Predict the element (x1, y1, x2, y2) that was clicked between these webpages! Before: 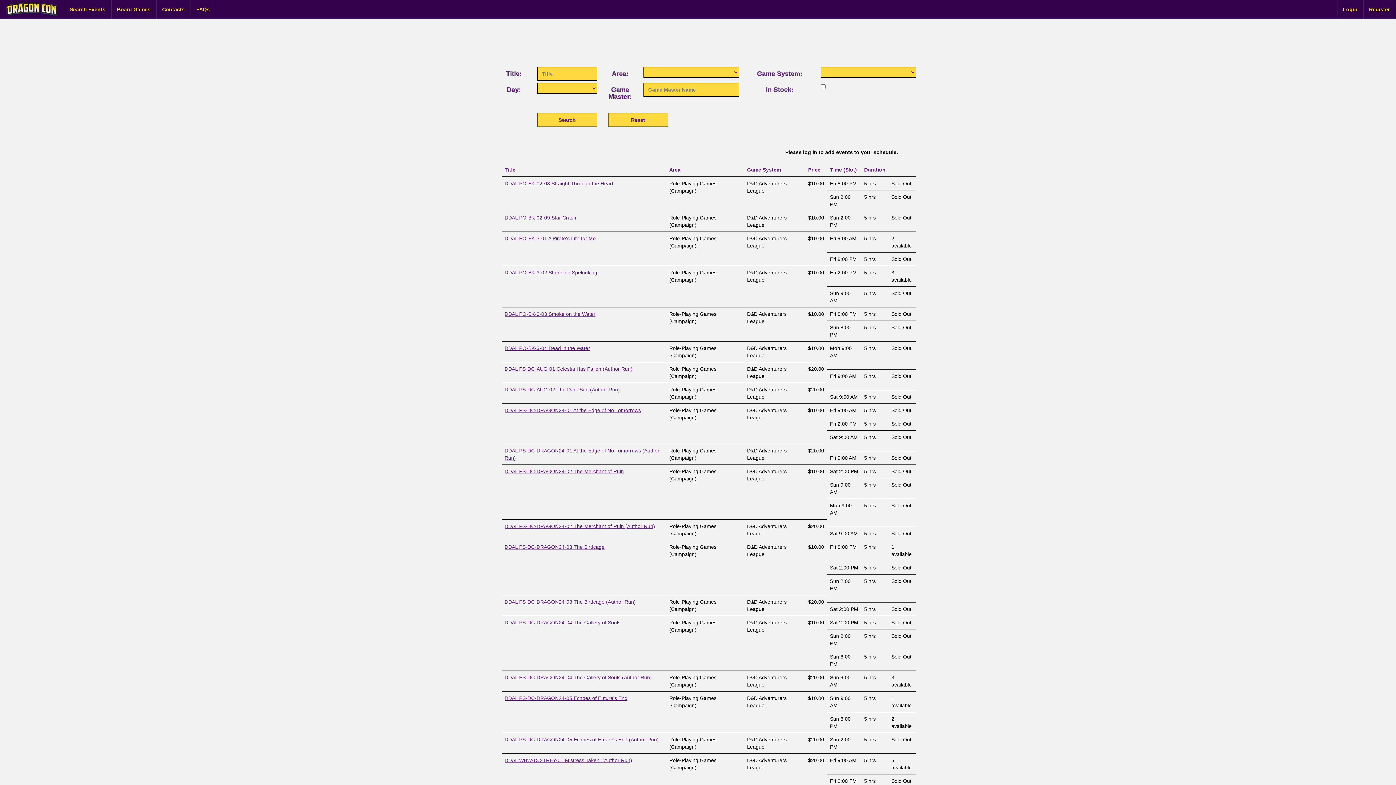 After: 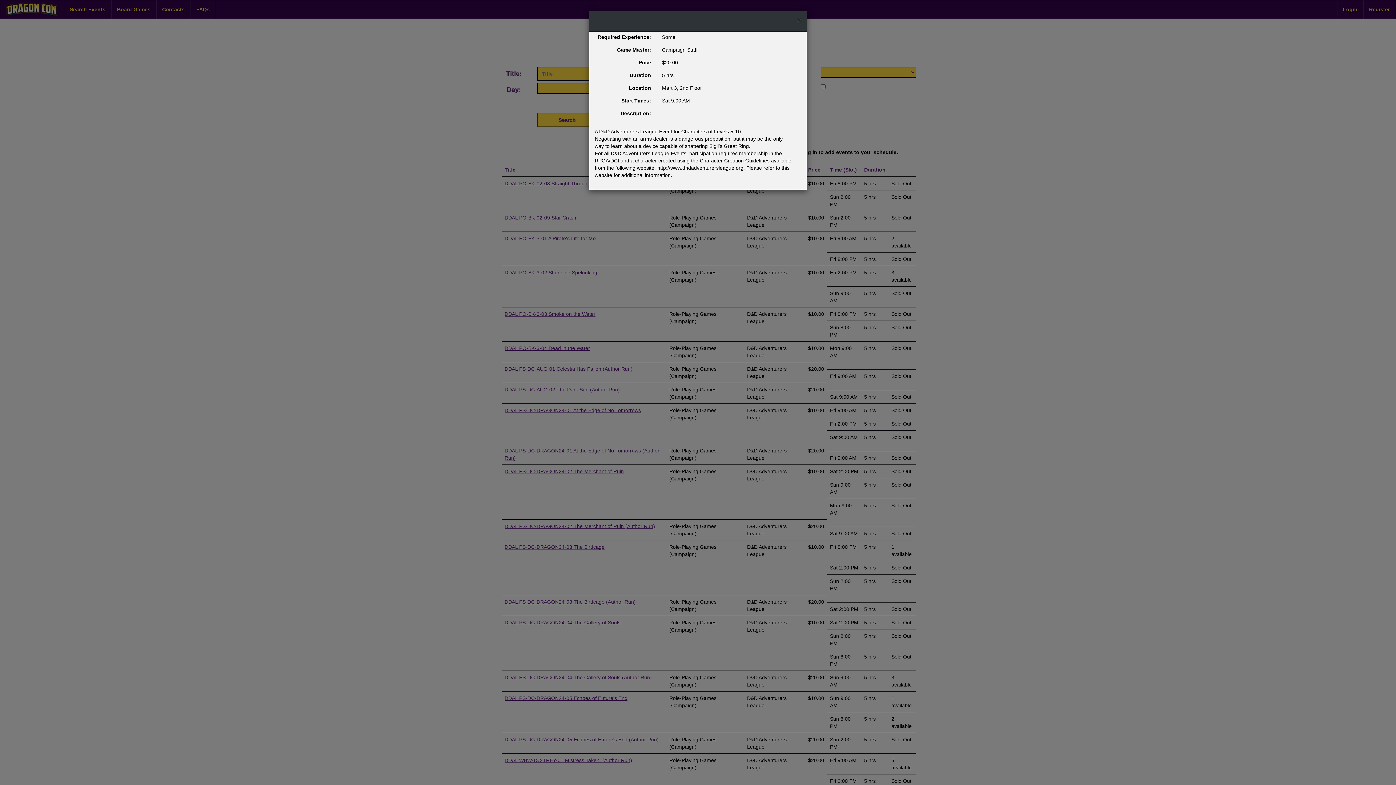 Action: bbox: (504, 523, 655, 529) label: DDAL PS-DC-DRAGON24-02 The Merchant of Ruin (Author Run)